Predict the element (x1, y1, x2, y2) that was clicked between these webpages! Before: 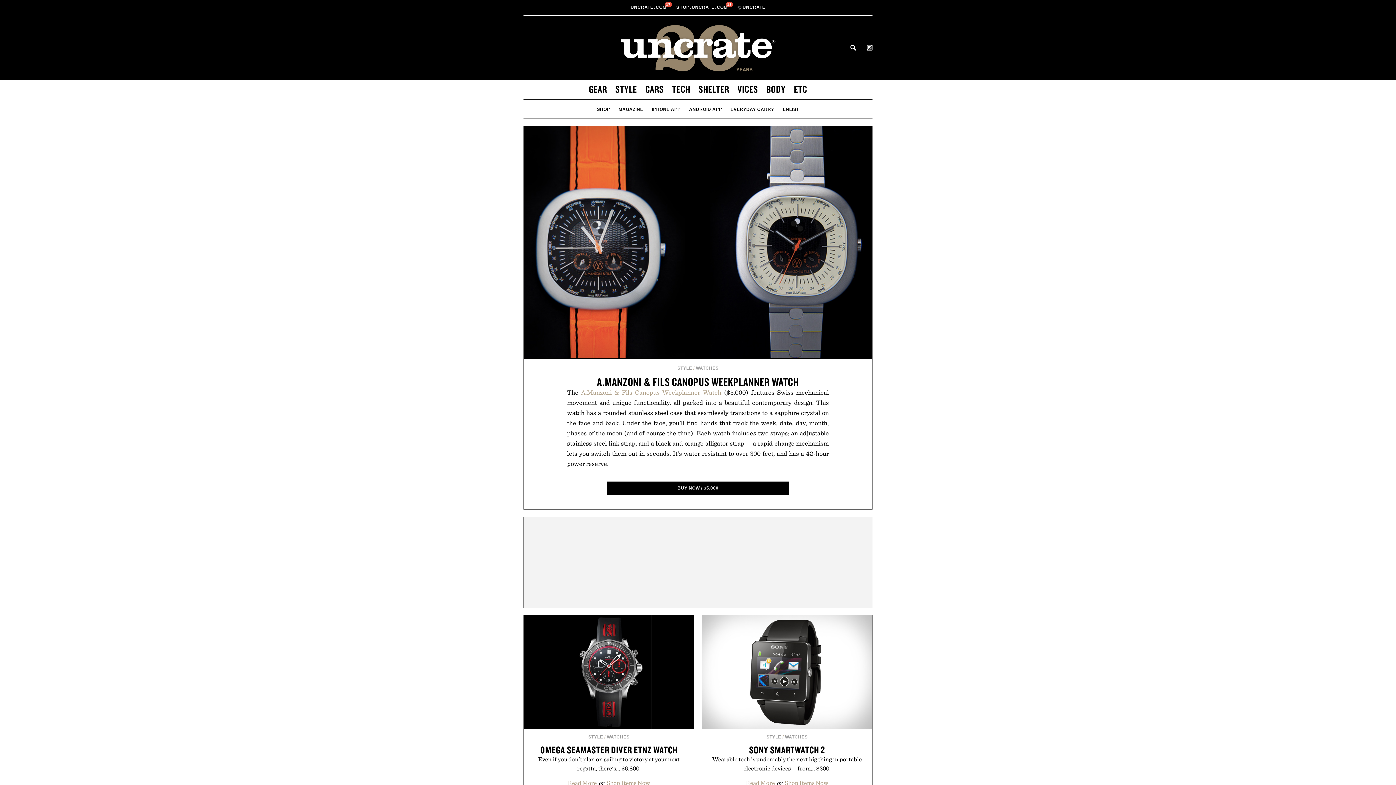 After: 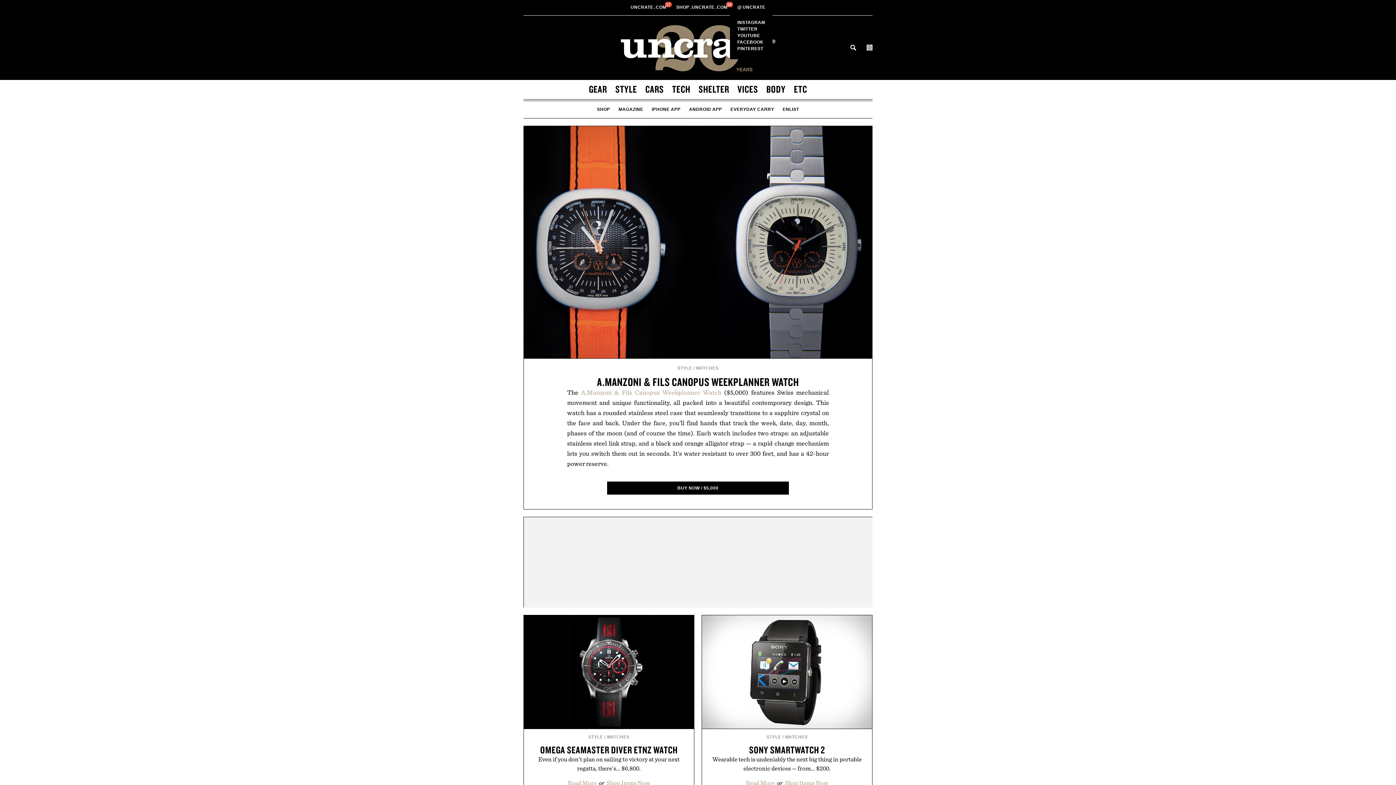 Action: label: @UNCRATE bbox: (737, 4, 765, 9)